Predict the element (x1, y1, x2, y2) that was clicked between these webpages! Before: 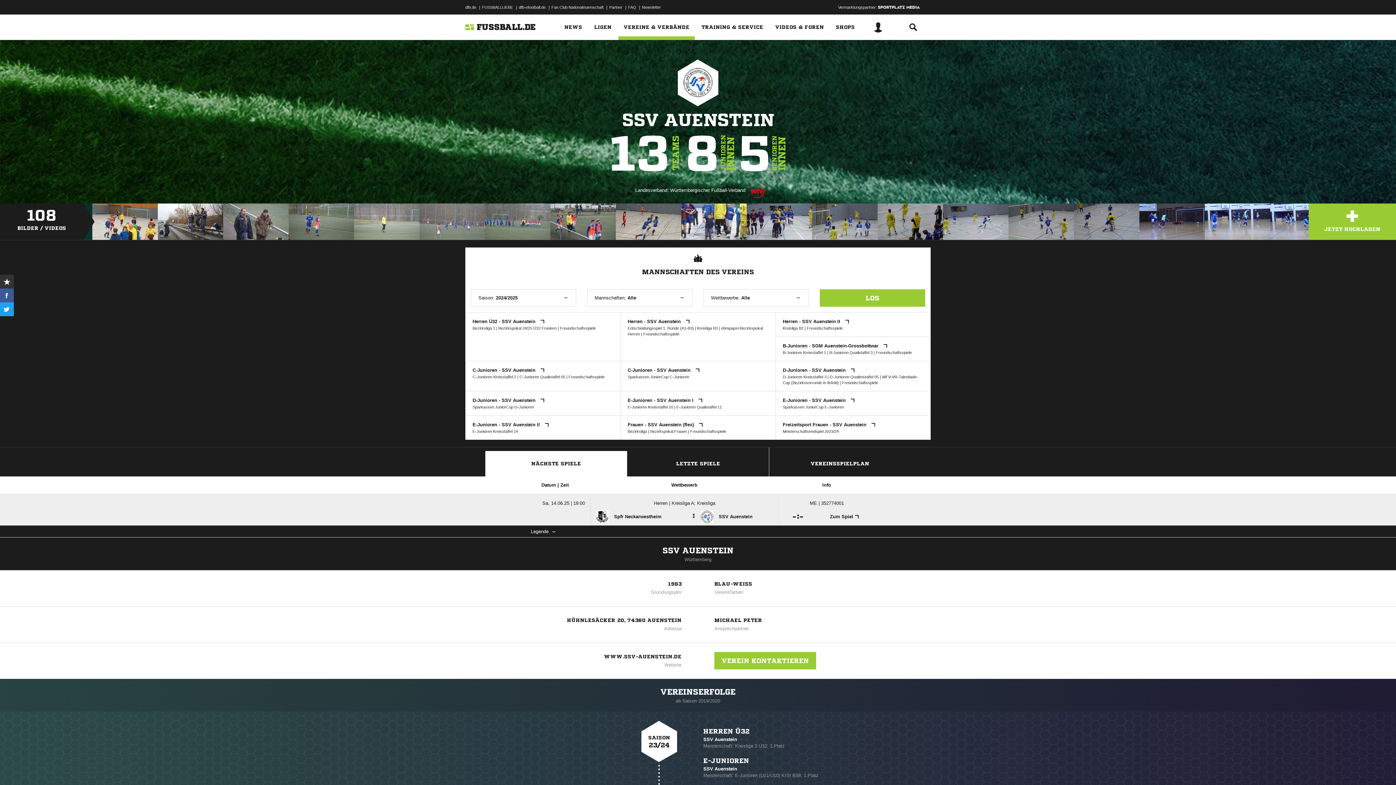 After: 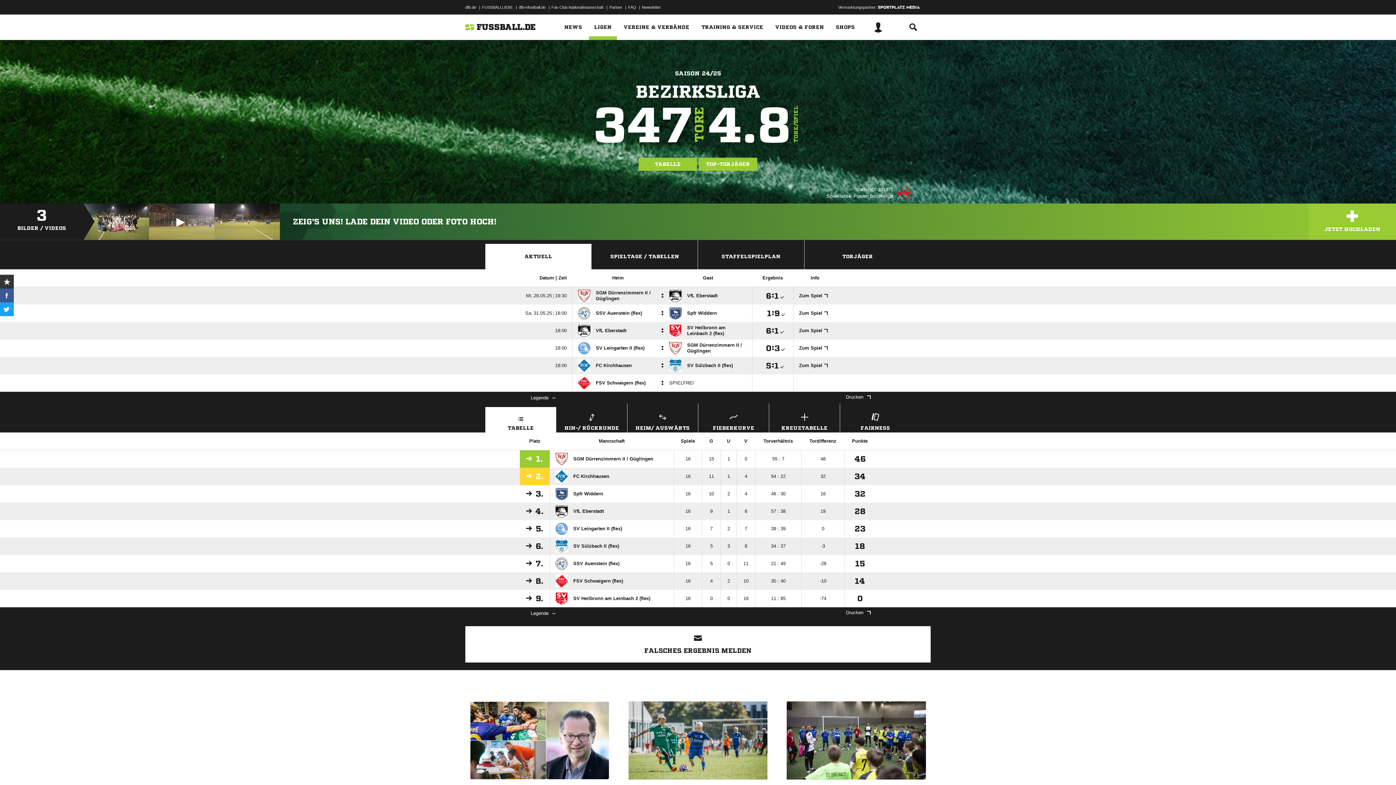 Action: label: Bezirksliga bbox: (627, 429, 647, 433)